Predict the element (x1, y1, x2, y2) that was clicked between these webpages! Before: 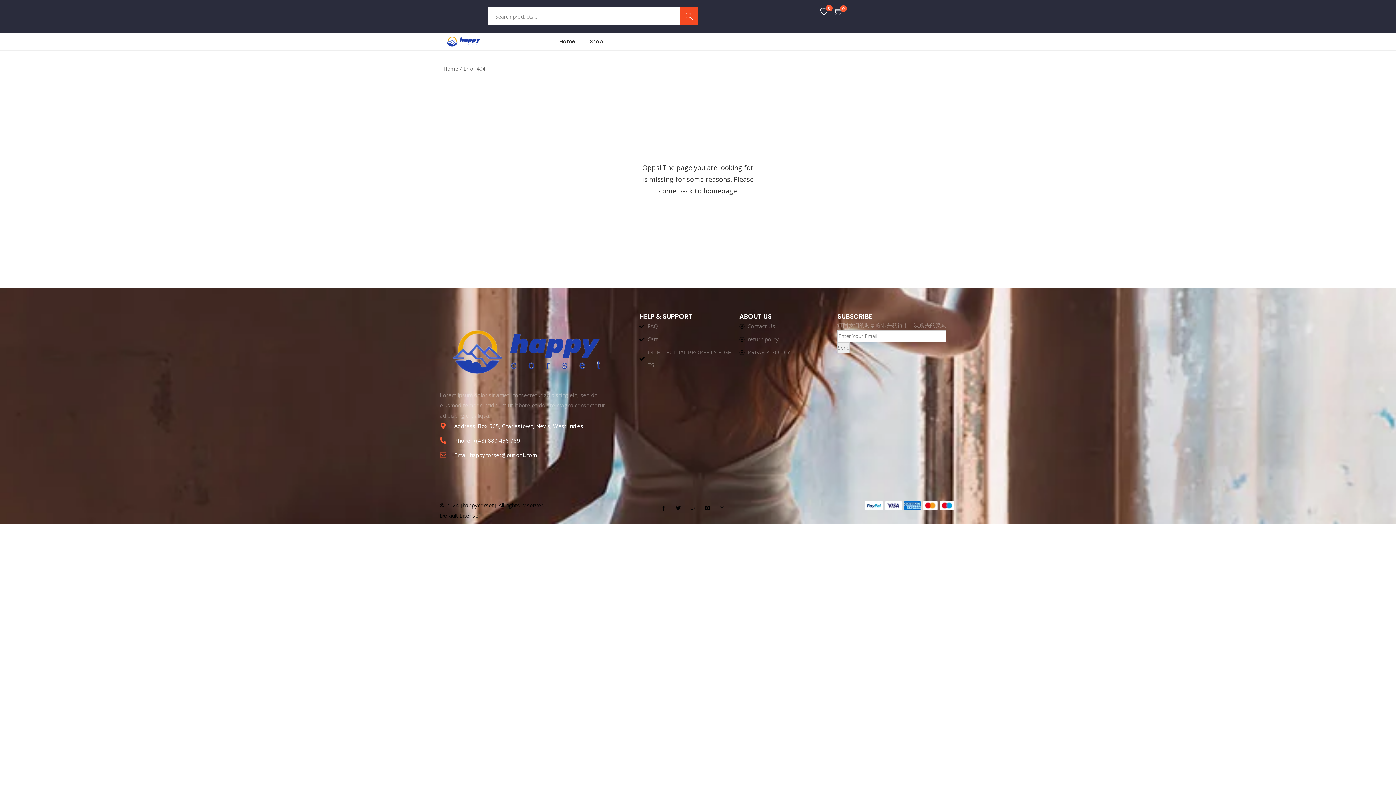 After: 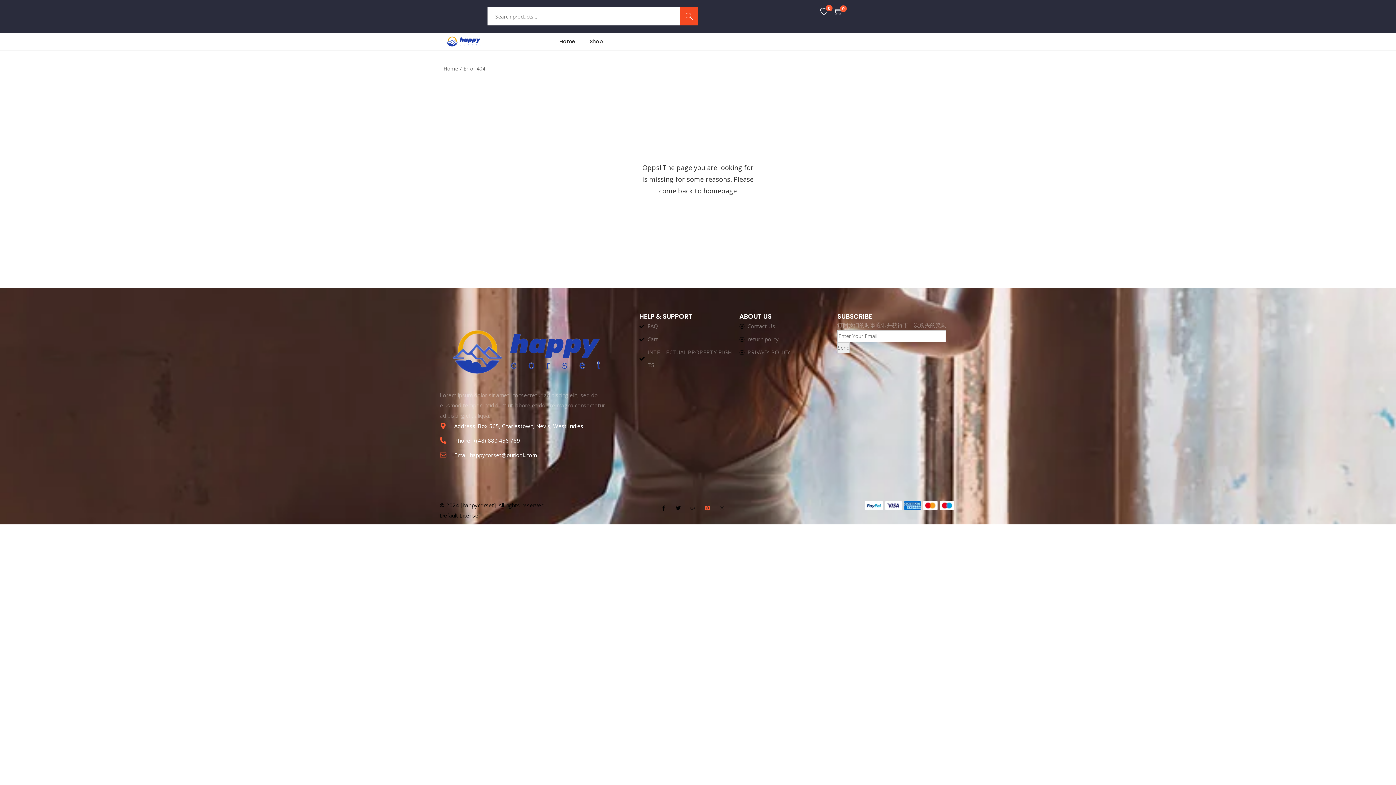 Action: bbox: (705, 505, 710, 510)